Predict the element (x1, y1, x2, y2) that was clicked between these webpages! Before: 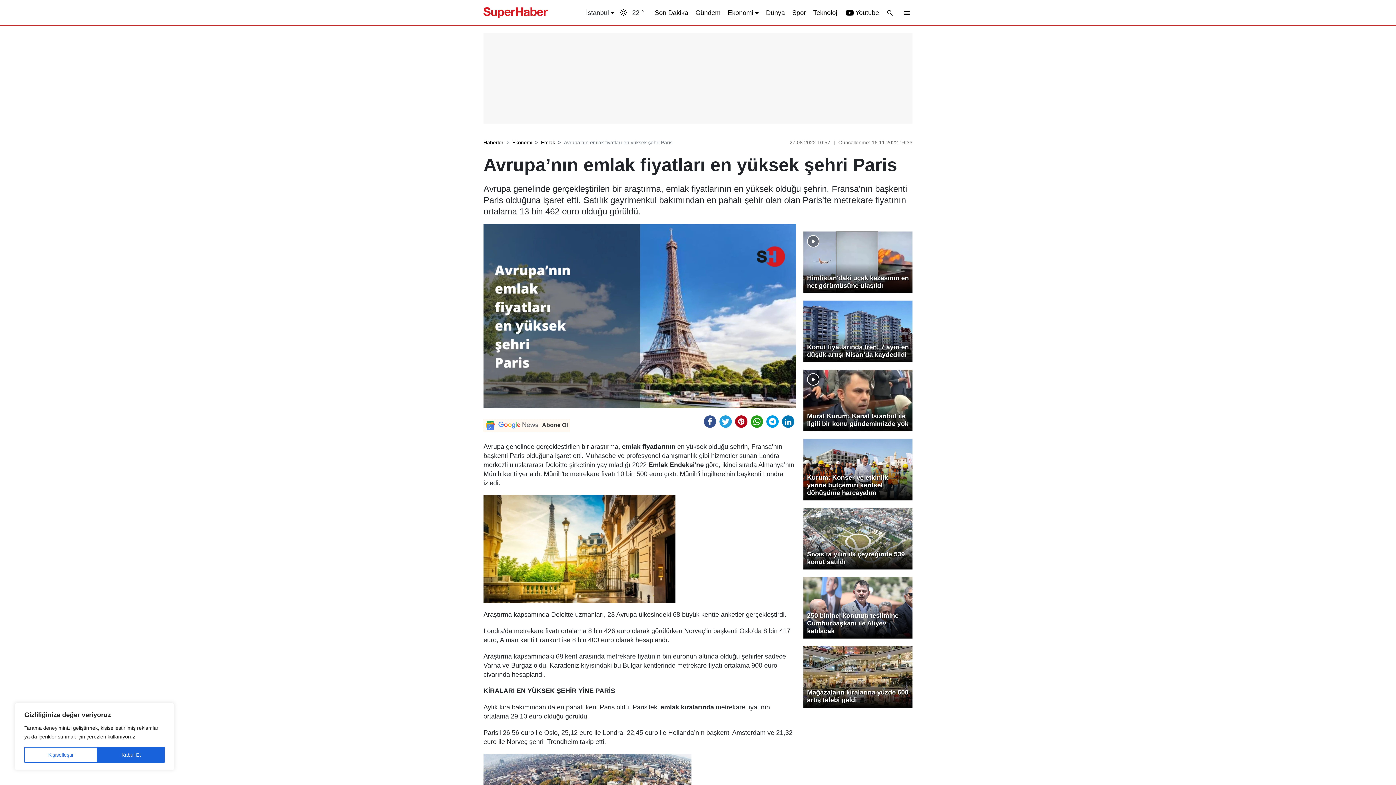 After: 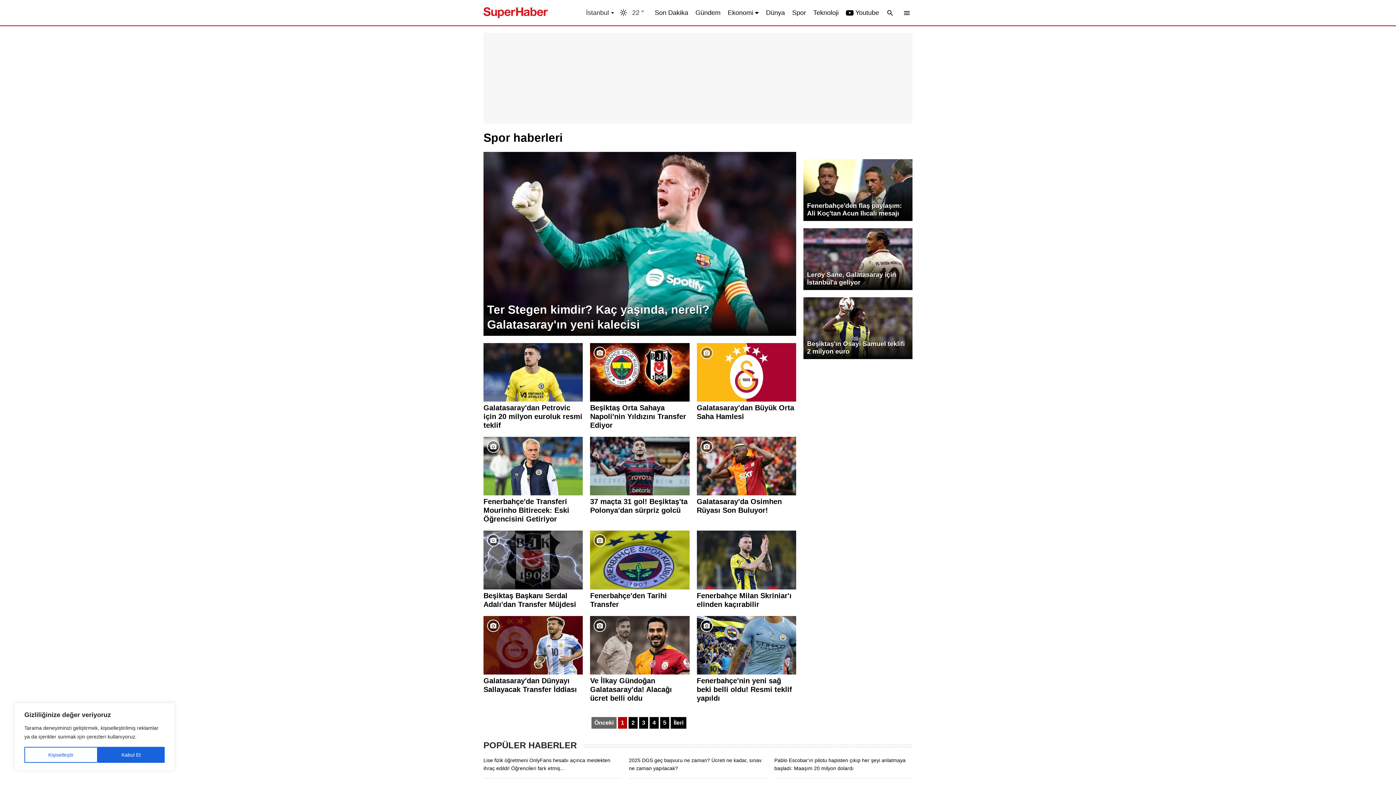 Action: bbox: (792, 7, 806, 17) label: Spor